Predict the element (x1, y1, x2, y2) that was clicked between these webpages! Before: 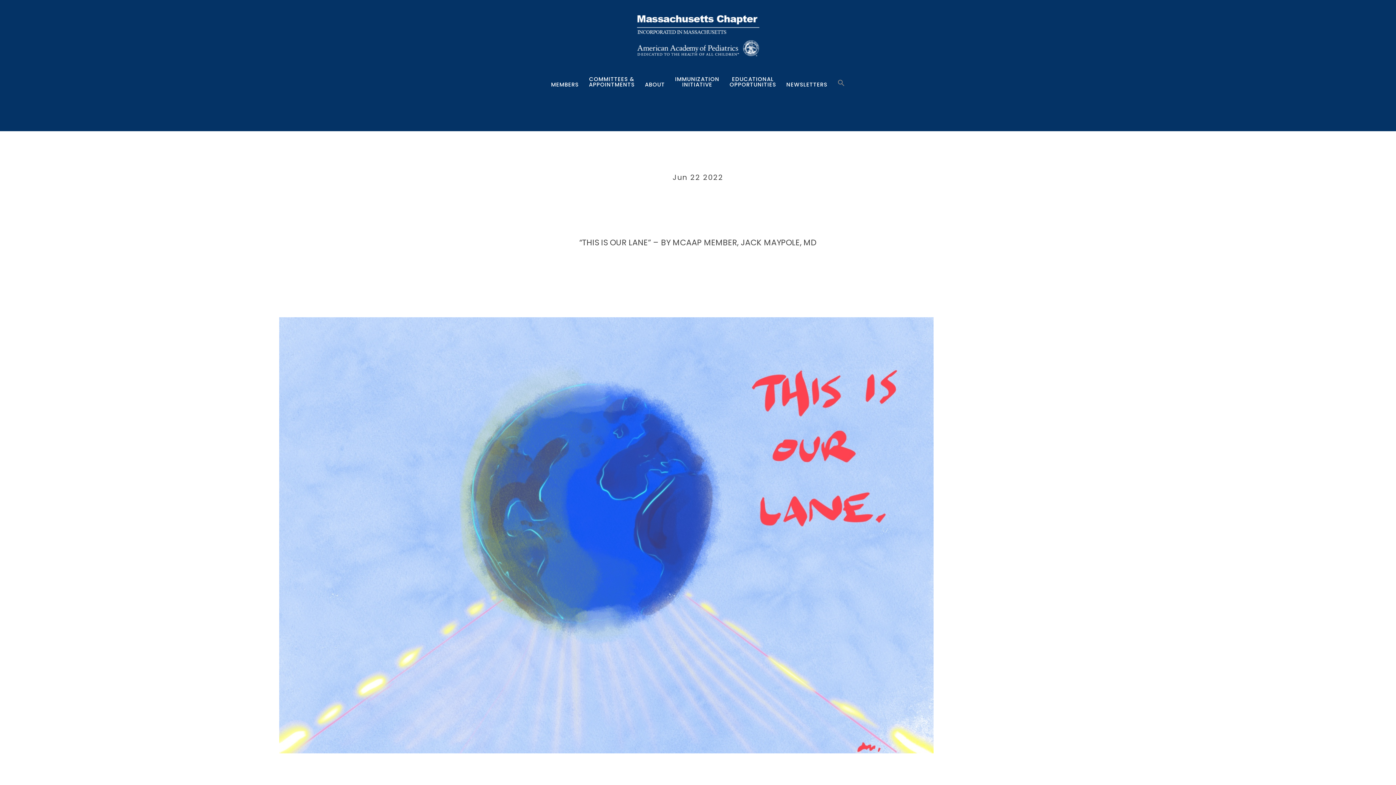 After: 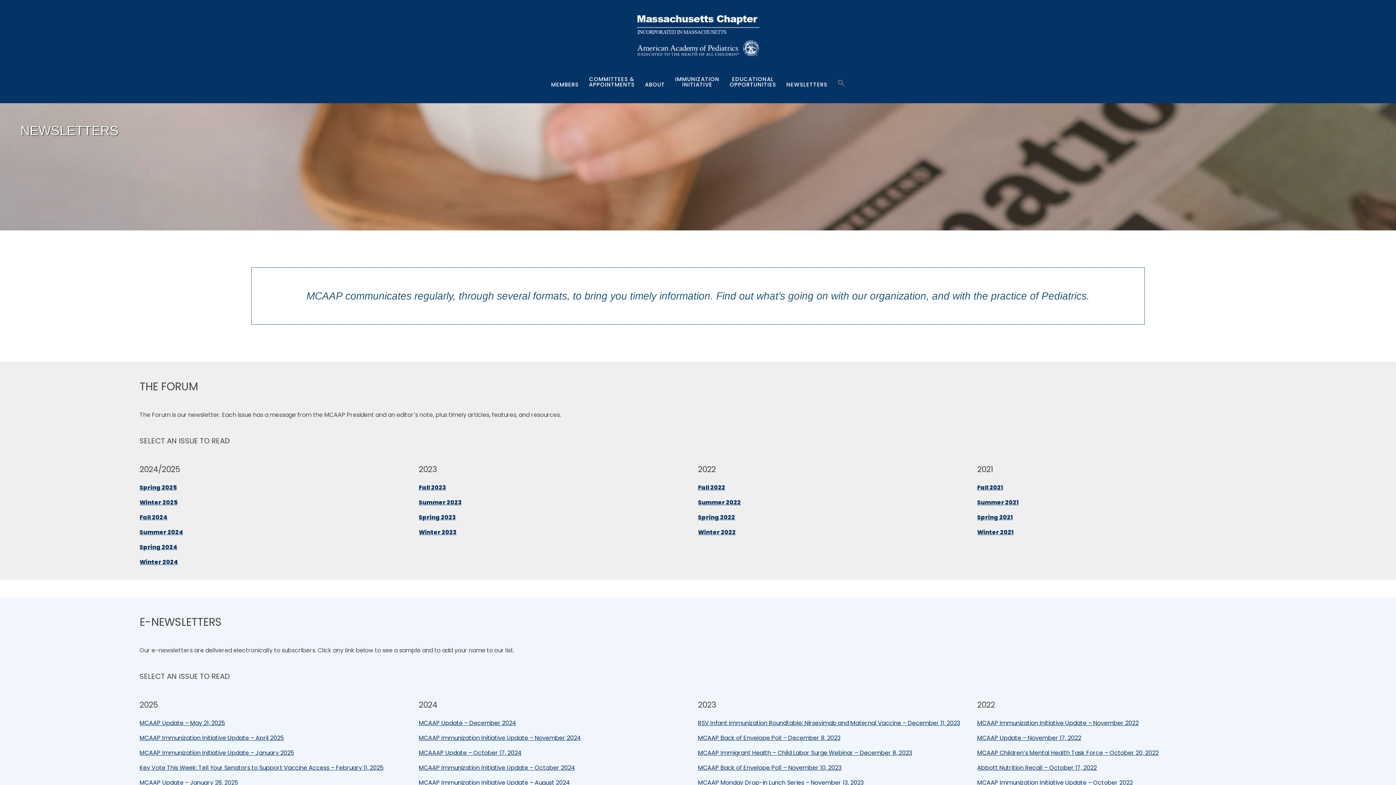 Action: bbox: (782, 79, 832, 89) label: NEWSLETTERS